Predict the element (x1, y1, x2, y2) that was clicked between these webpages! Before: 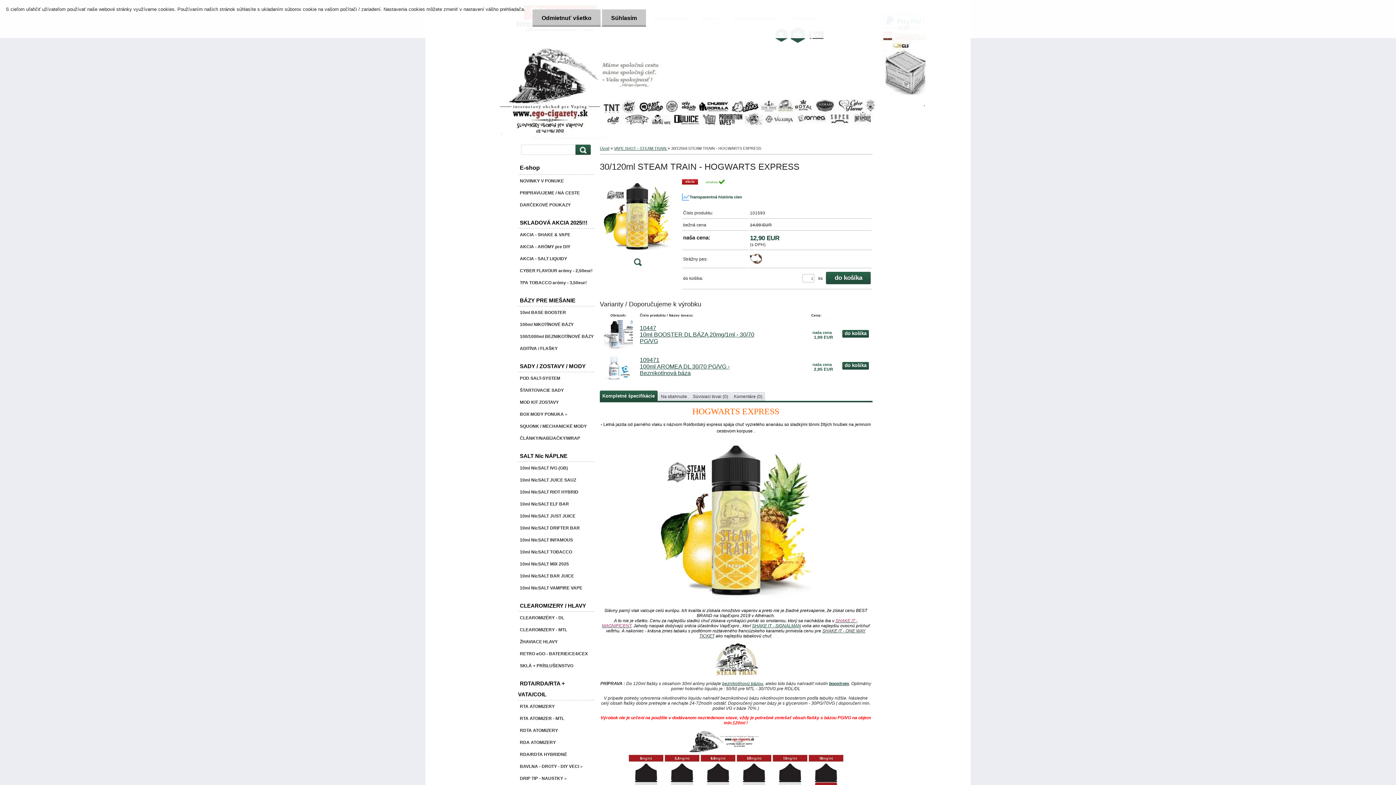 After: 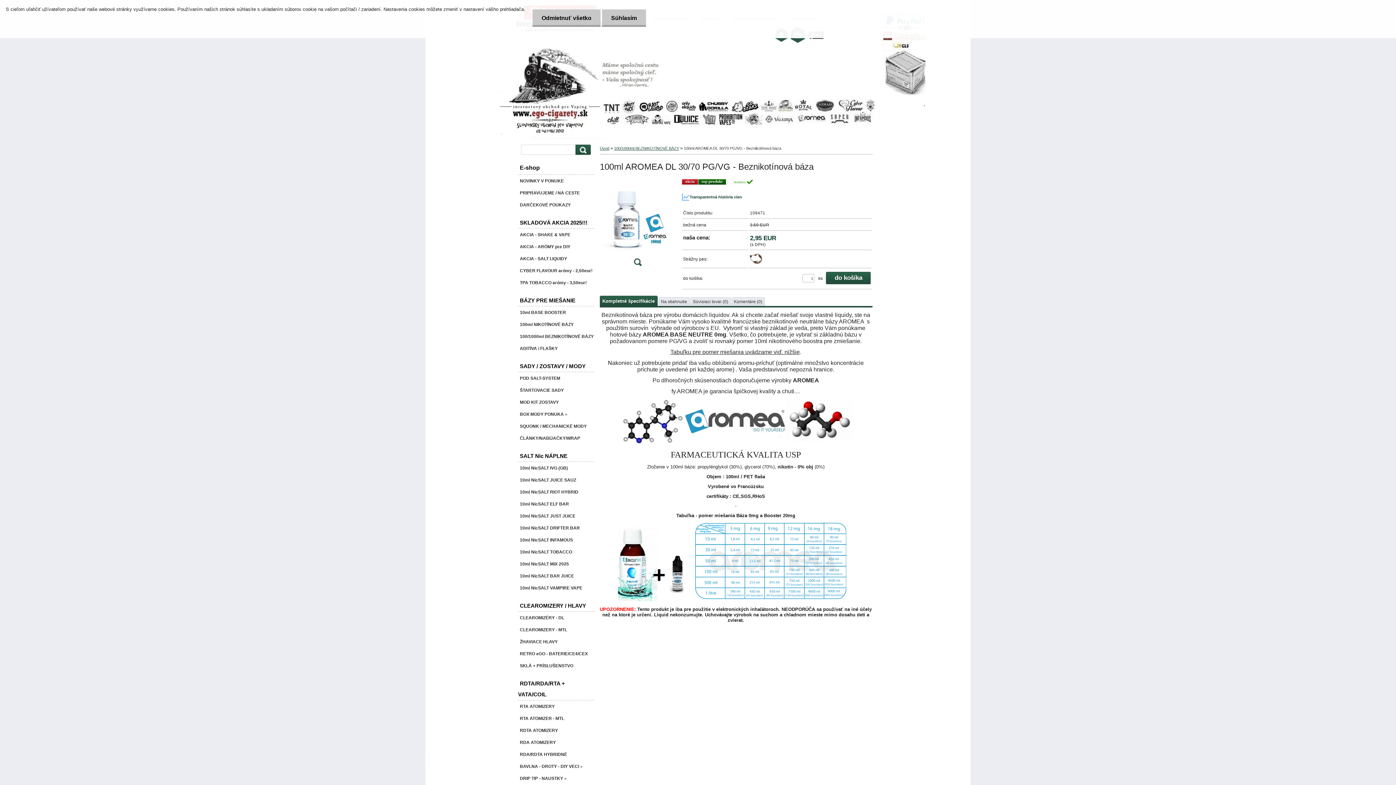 Action: bbox: (603, 364, 633, 369)